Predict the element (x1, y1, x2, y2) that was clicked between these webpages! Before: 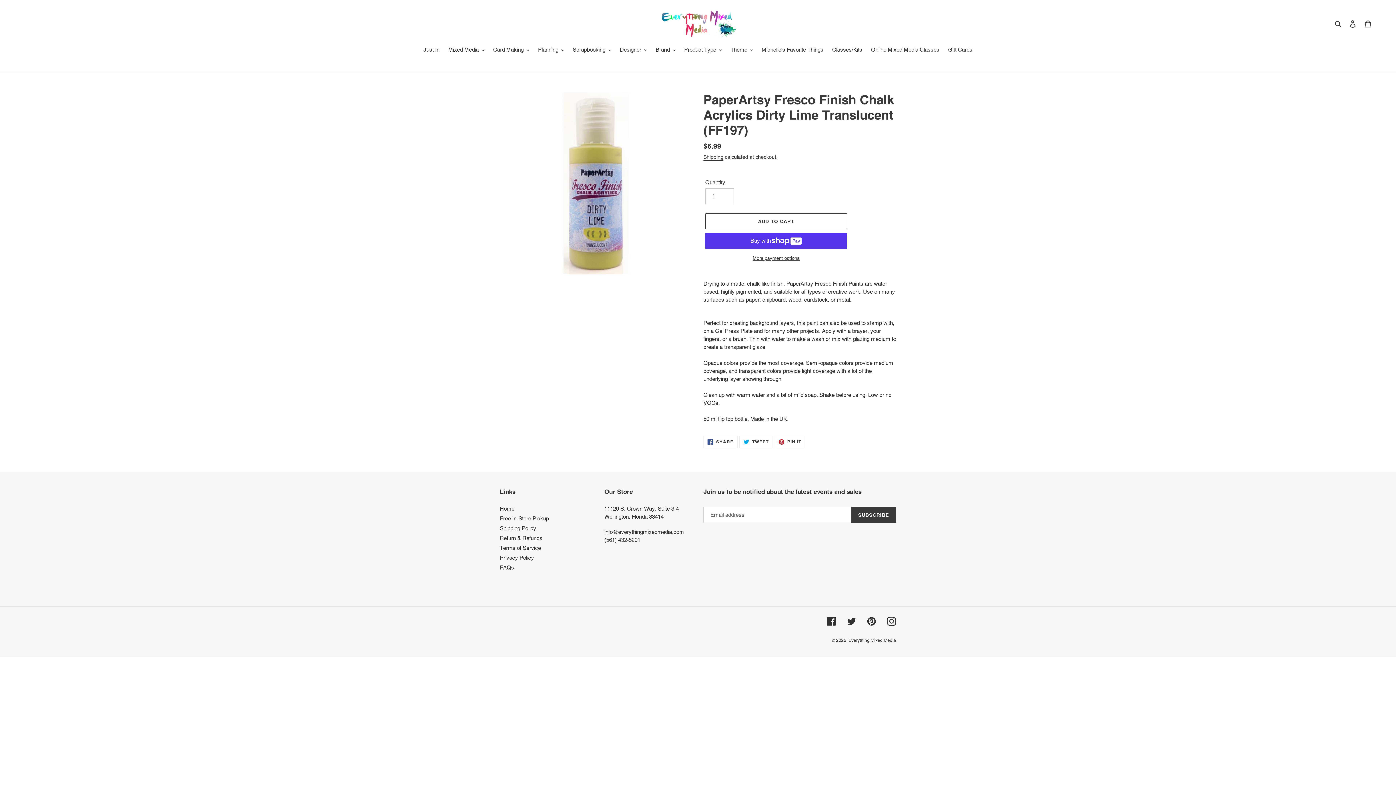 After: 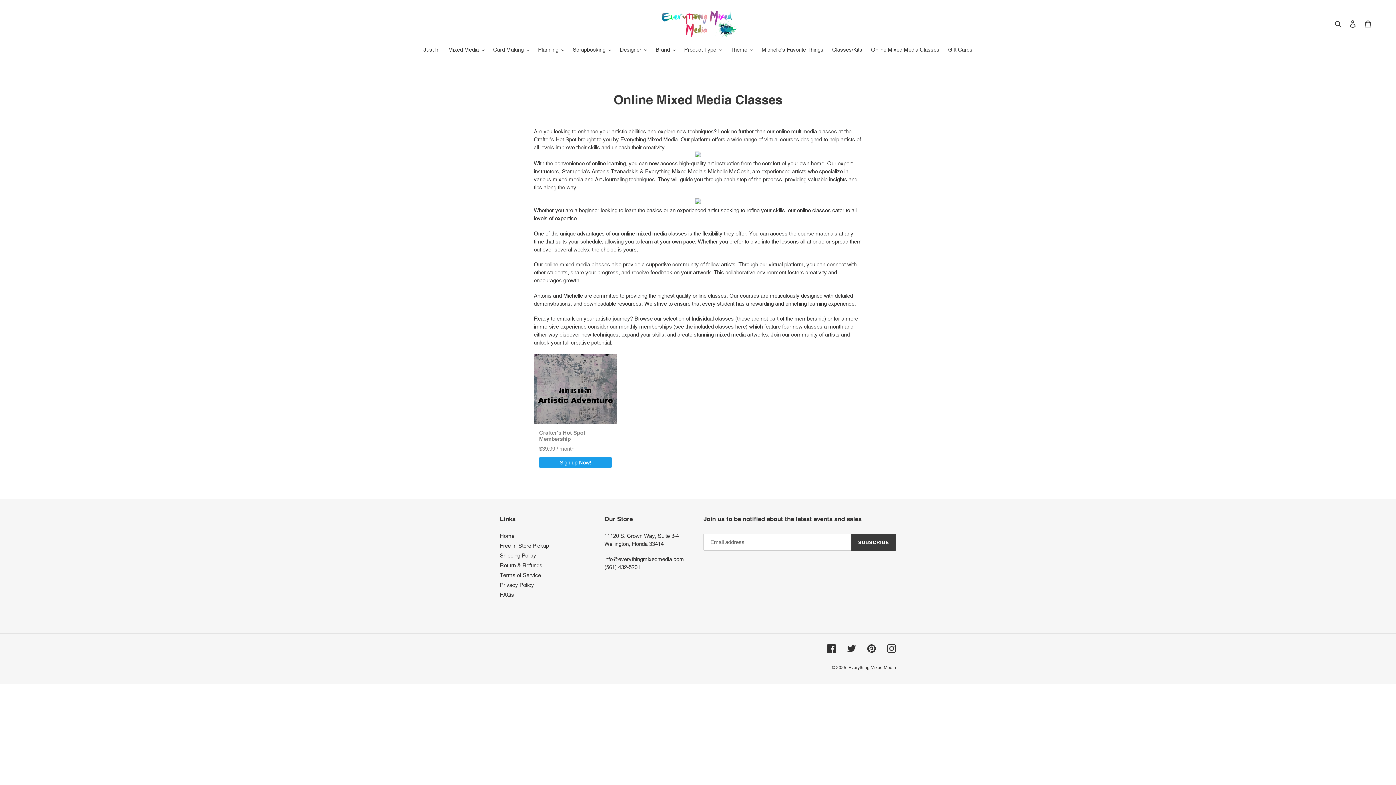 Action: label: Online Mixed Media Classes bbox: (867, 45, 943, 54)